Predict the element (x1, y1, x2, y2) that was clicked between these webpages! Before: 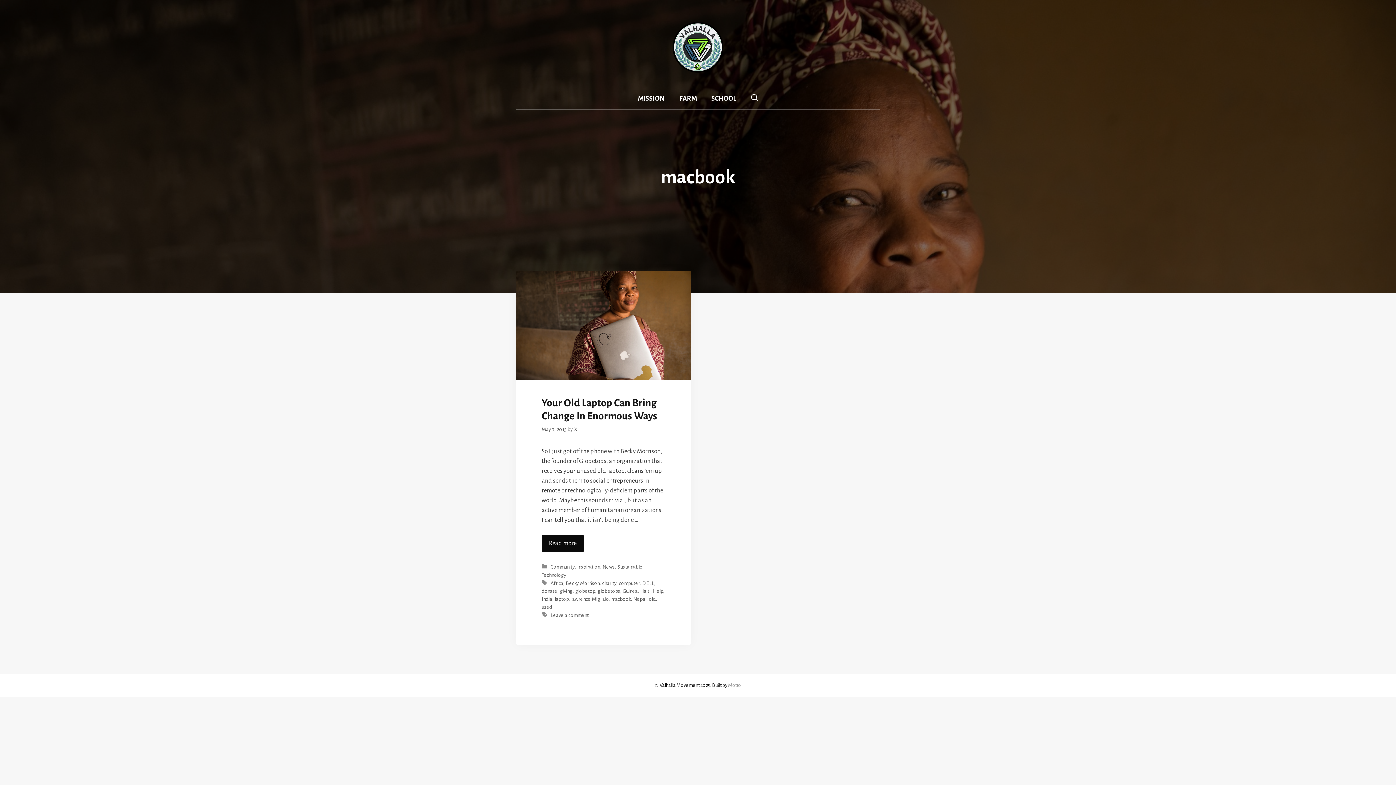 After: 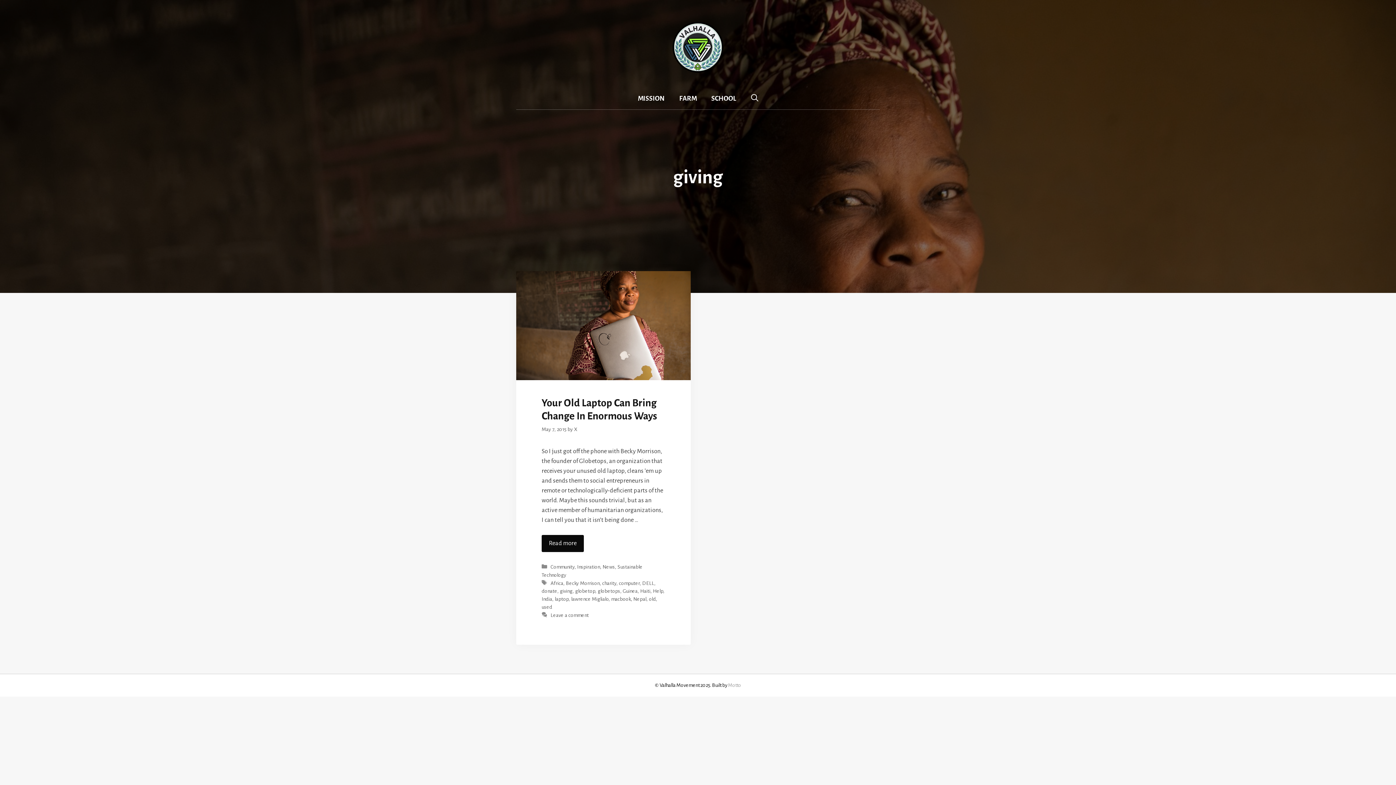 Action: label: giving bbox: (560, 588, 572, 594)